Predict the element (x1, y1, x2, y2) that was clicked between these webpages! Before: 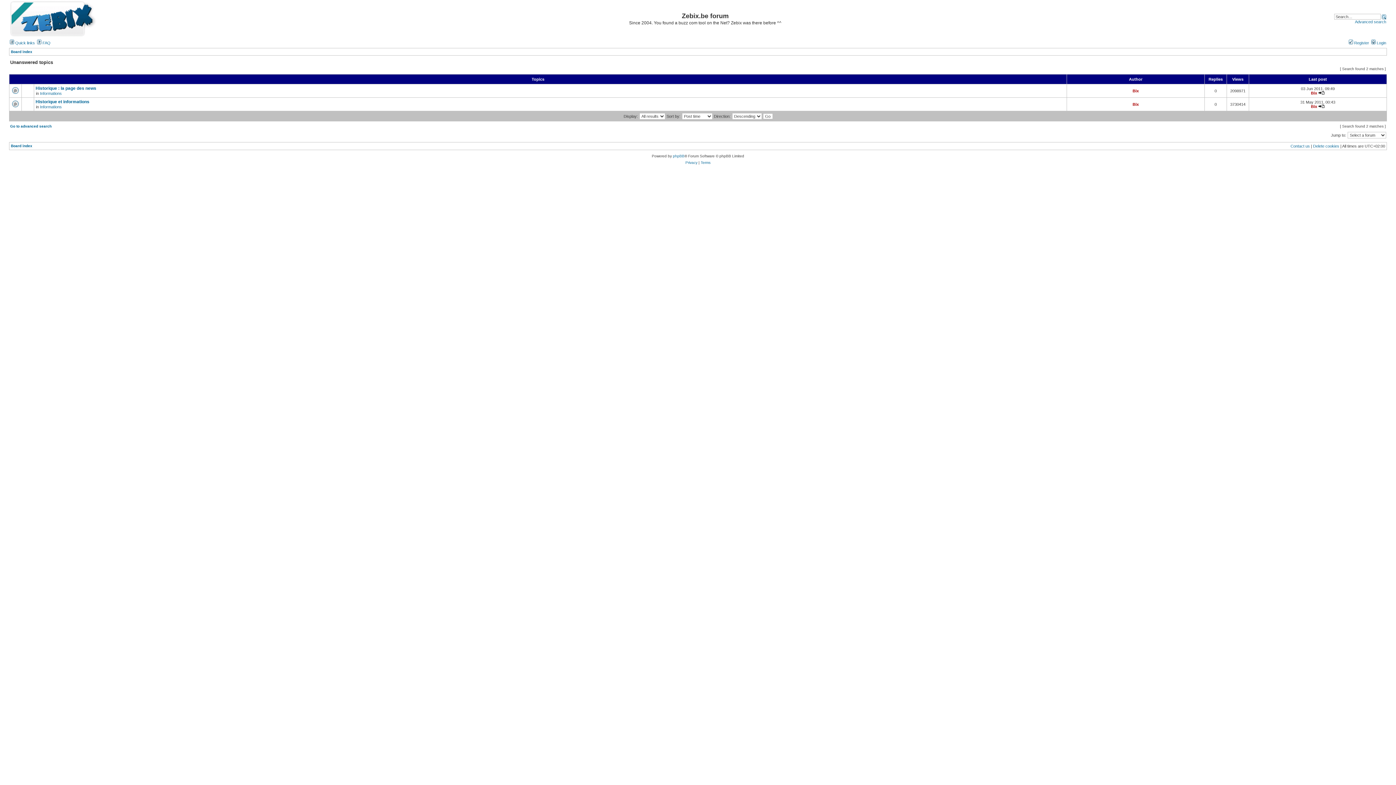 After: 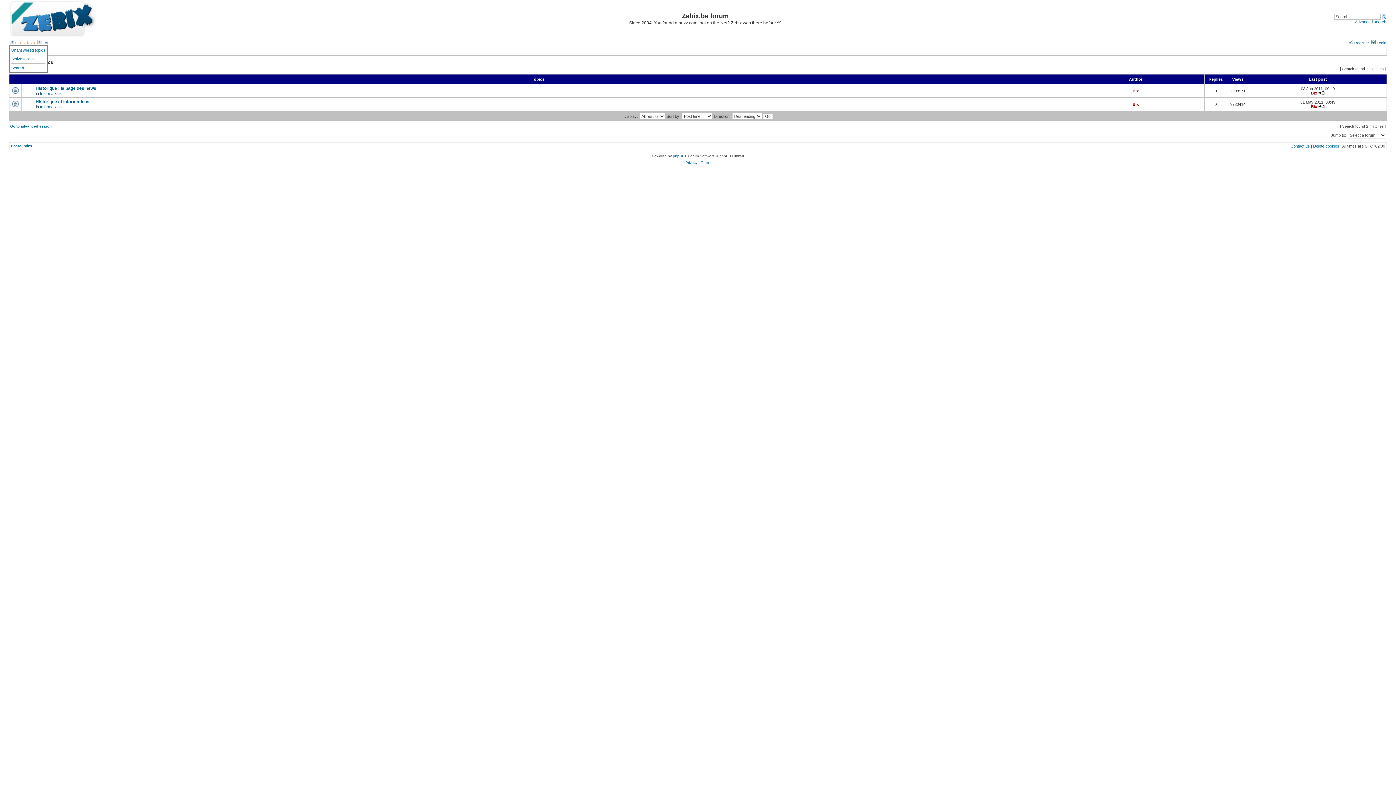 Action: bbox: (9, 40, 34, 45) label:  Quick links